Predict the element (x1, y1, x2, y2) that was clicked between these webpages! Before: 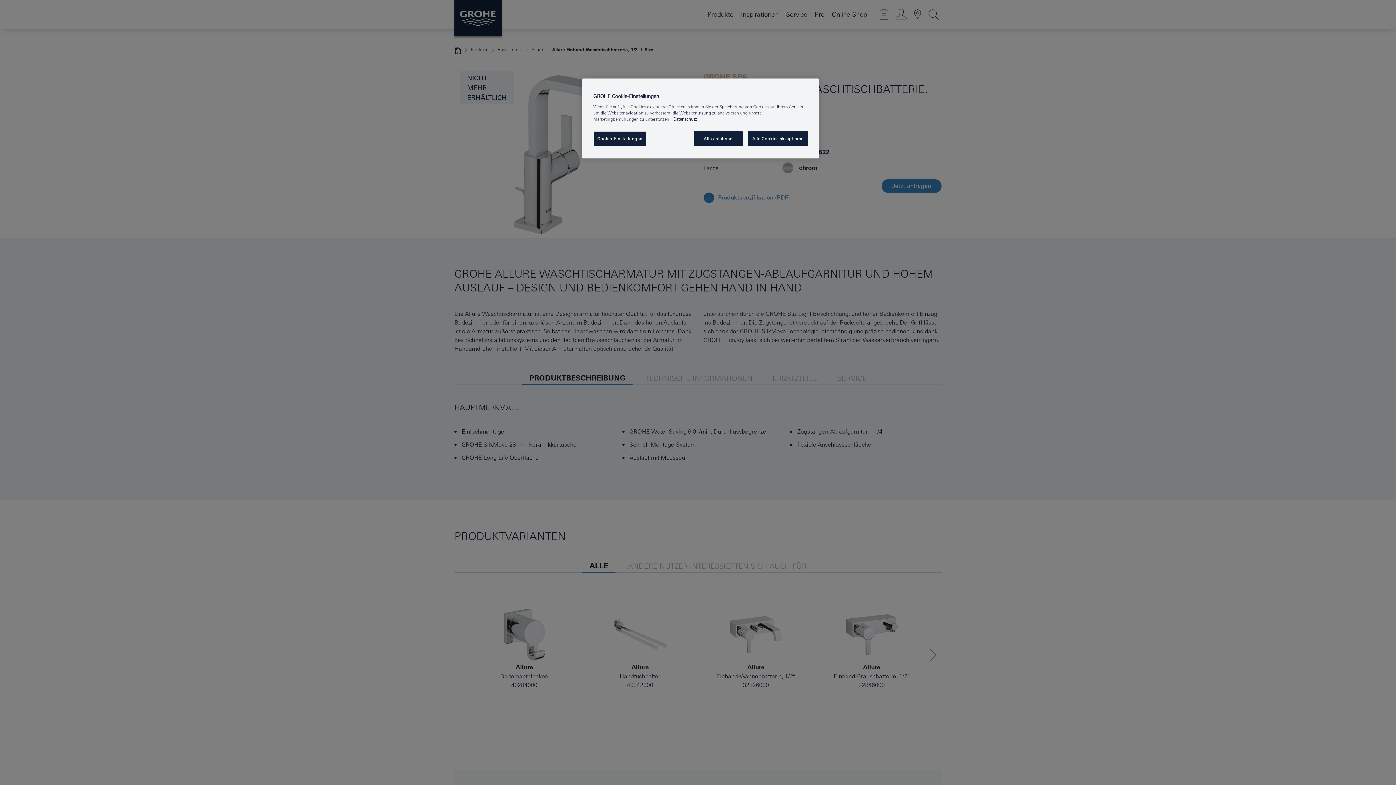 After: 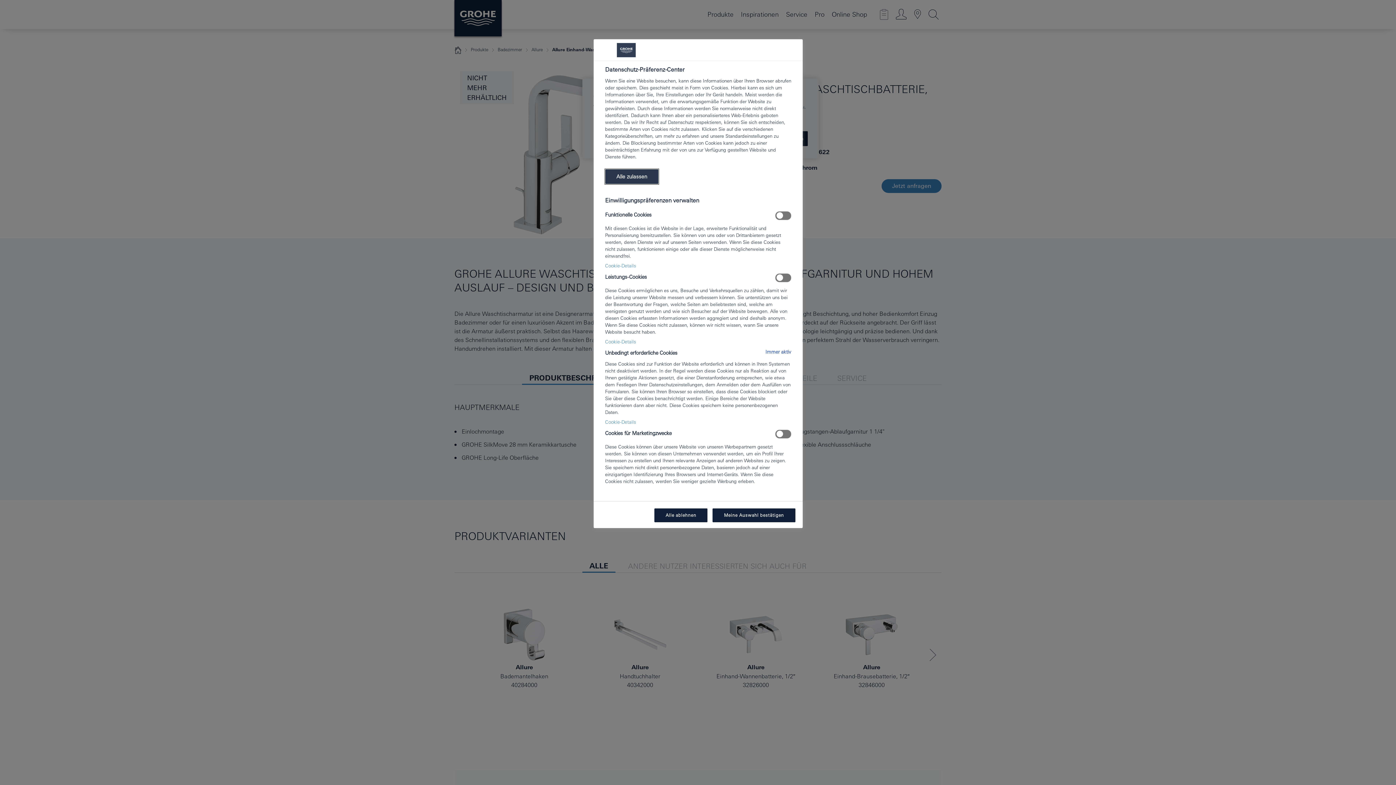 Action: bbox: (593, 131, 646, 146) label: Cookie-Einstellungen